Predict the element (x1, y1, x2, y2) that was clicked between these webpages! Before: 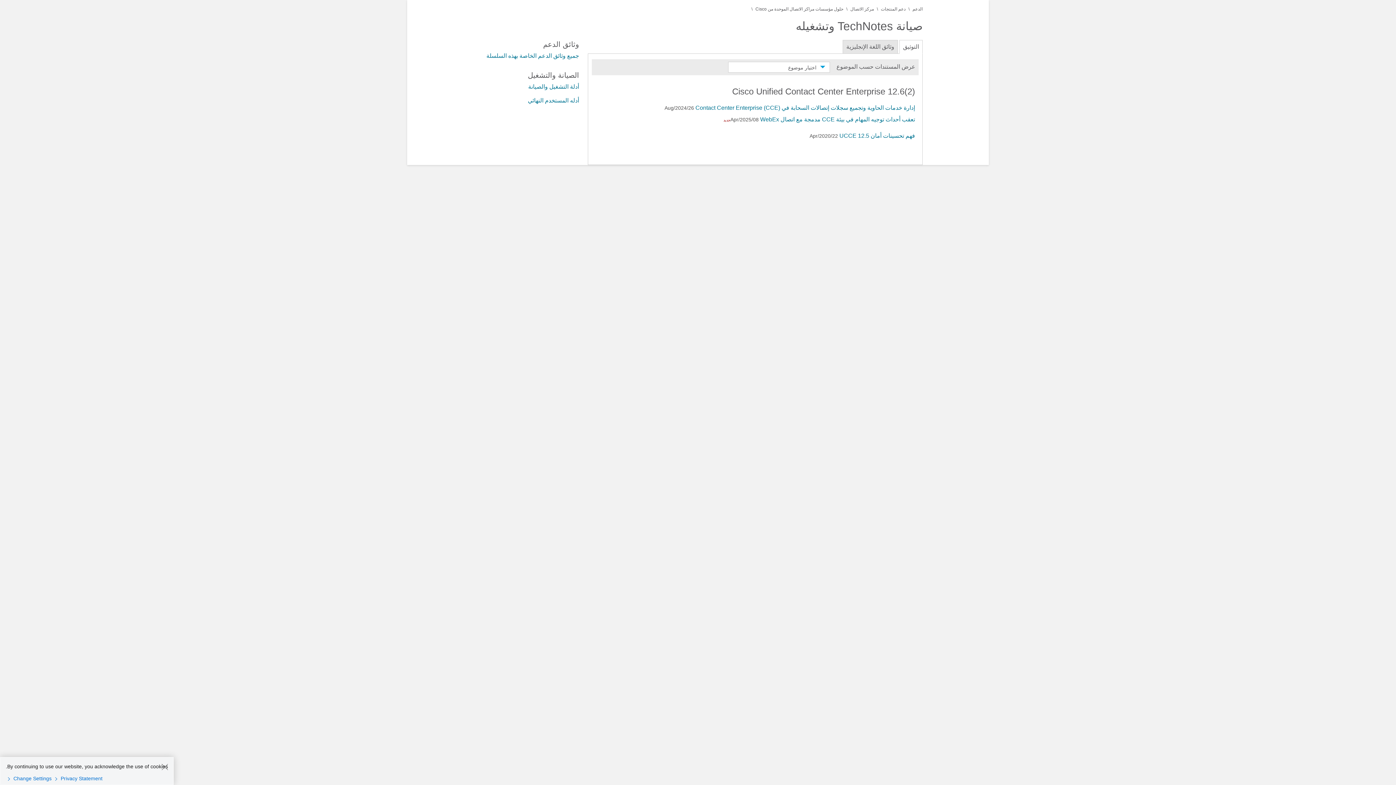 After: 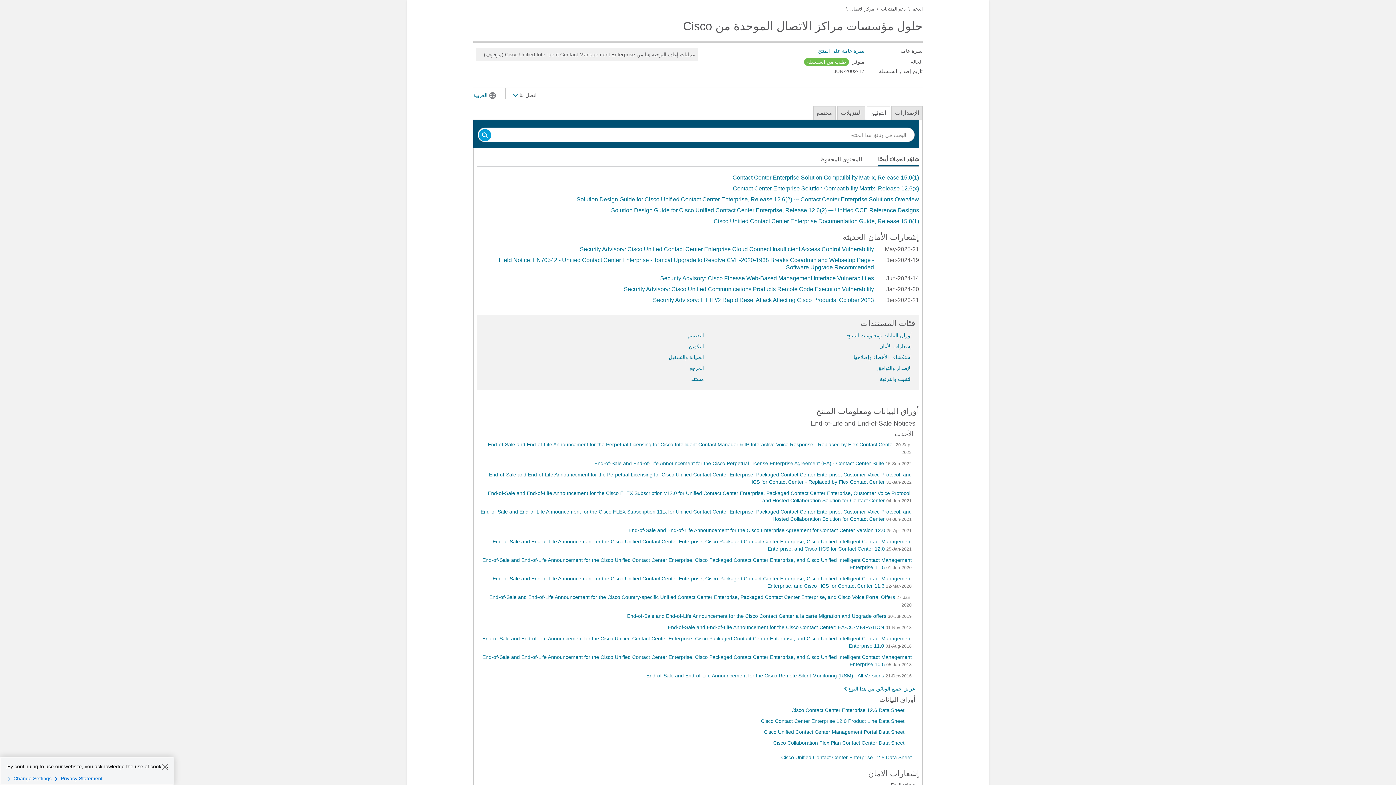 Action: label: جميع وثائق الدعم الخاصة بهذه السلسلة bbox: (473, 52, 579, 59)